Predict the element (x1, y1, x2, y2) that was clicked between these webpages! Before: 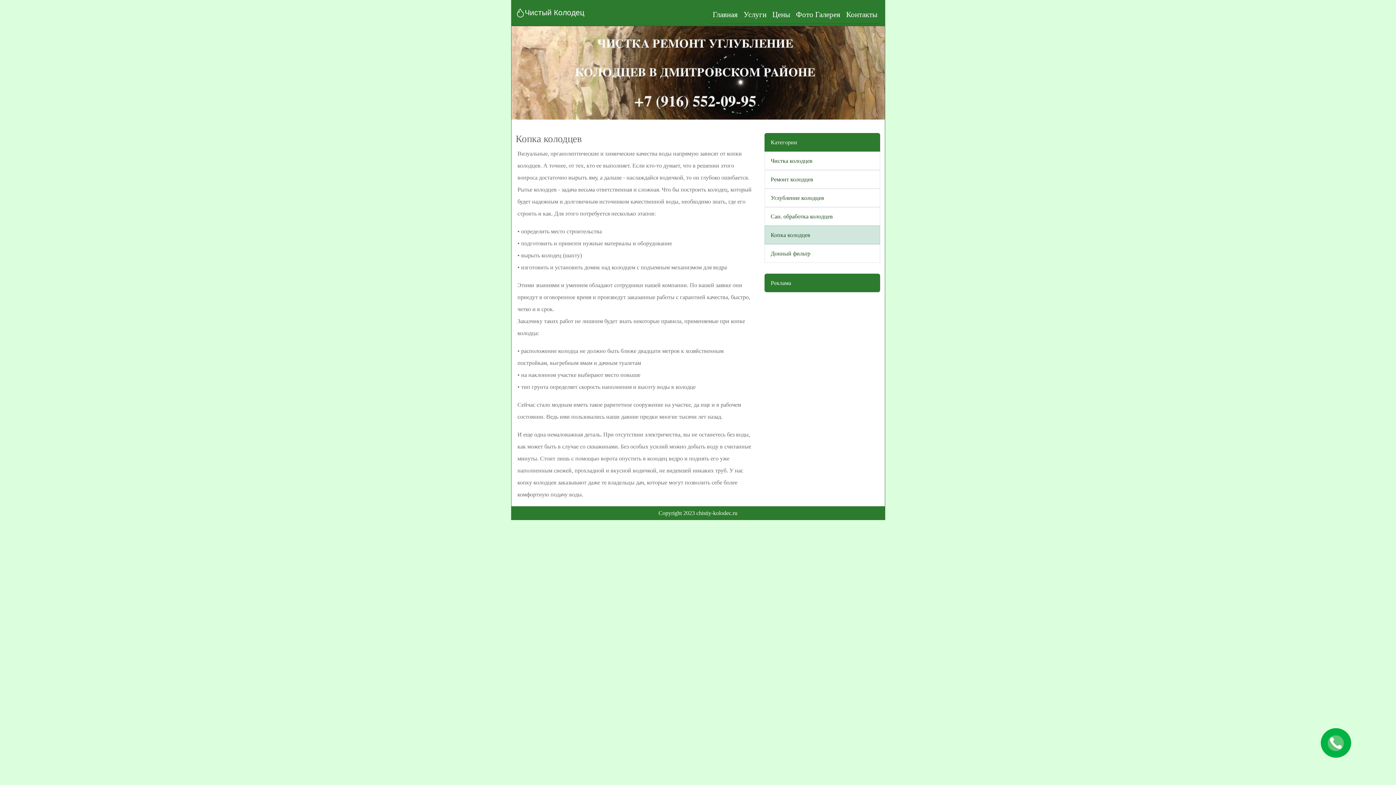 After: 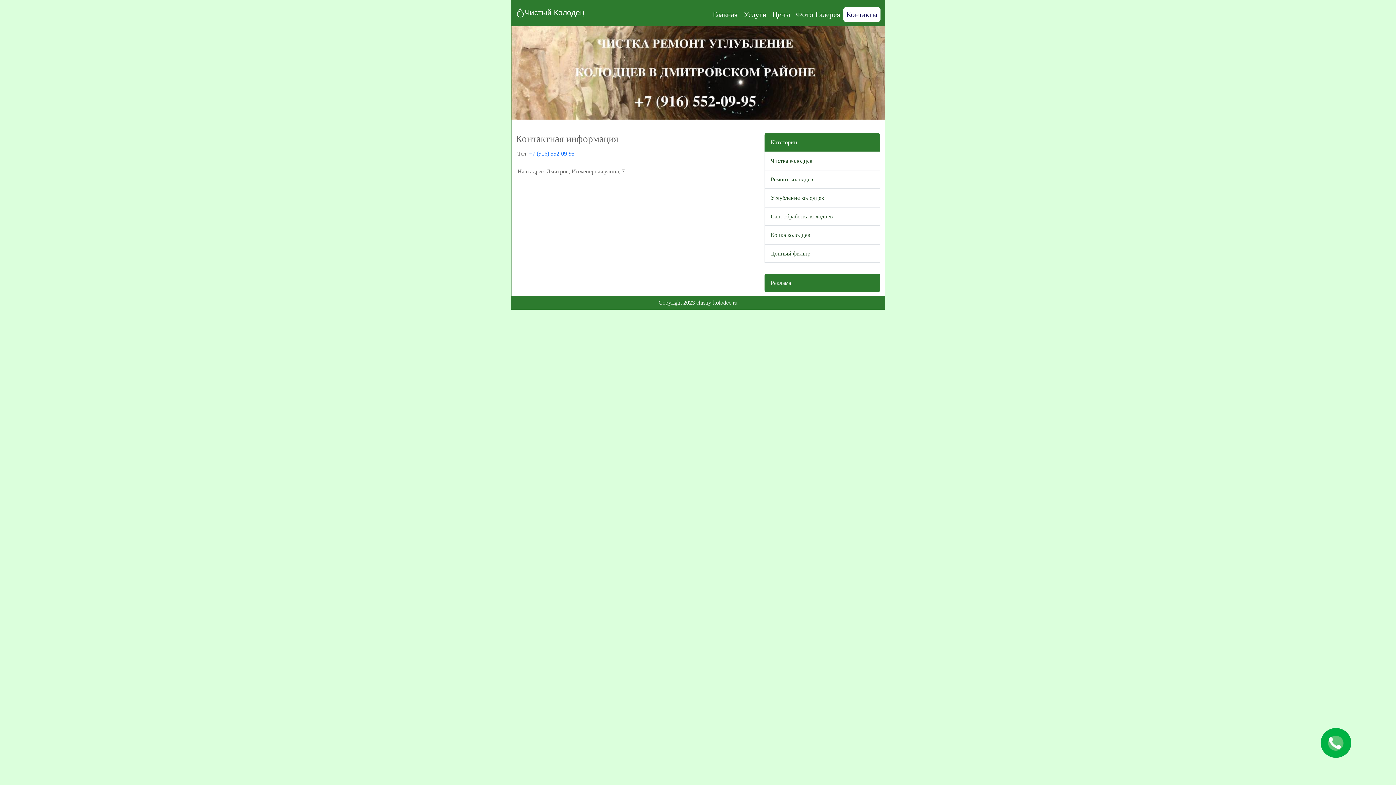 Action: bbox: (843, 7, 880, 21) label: Контакты